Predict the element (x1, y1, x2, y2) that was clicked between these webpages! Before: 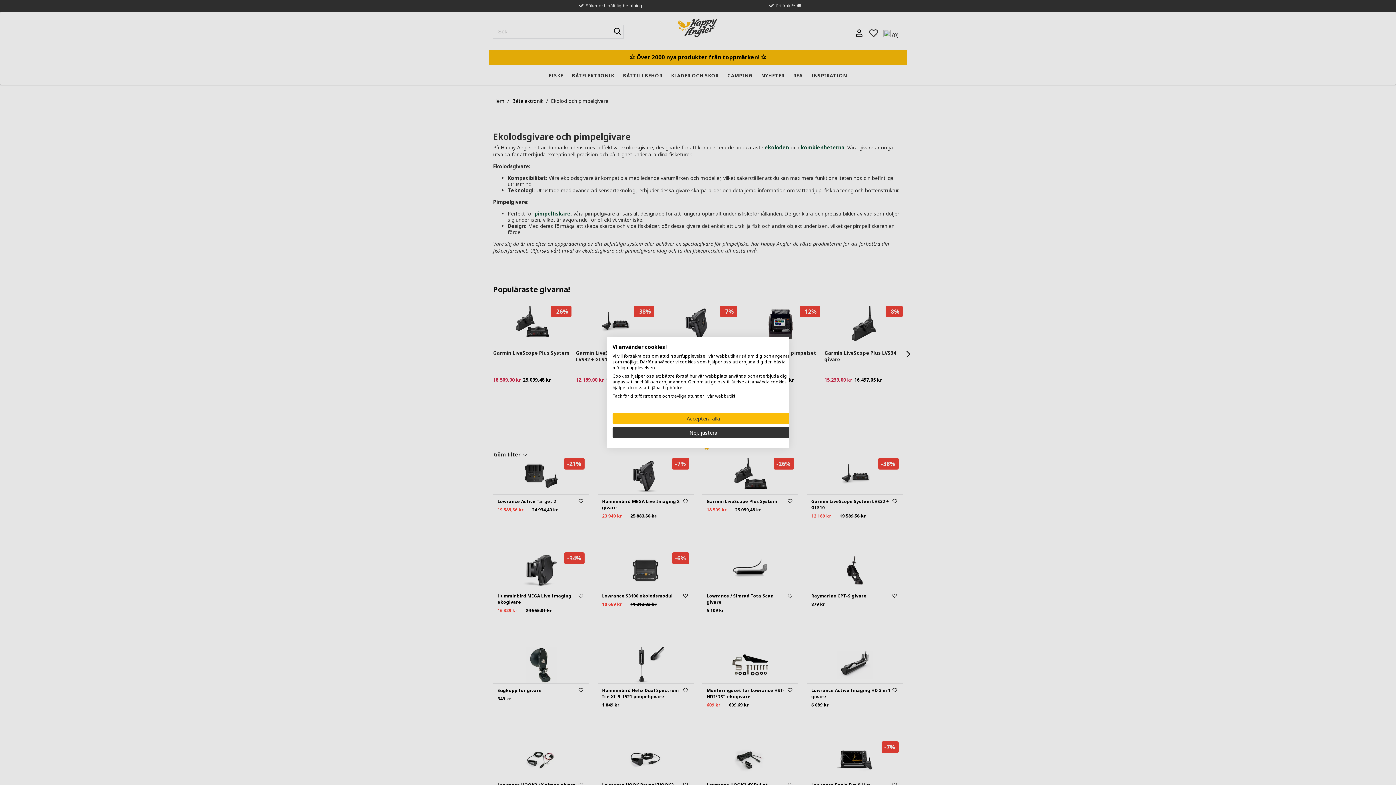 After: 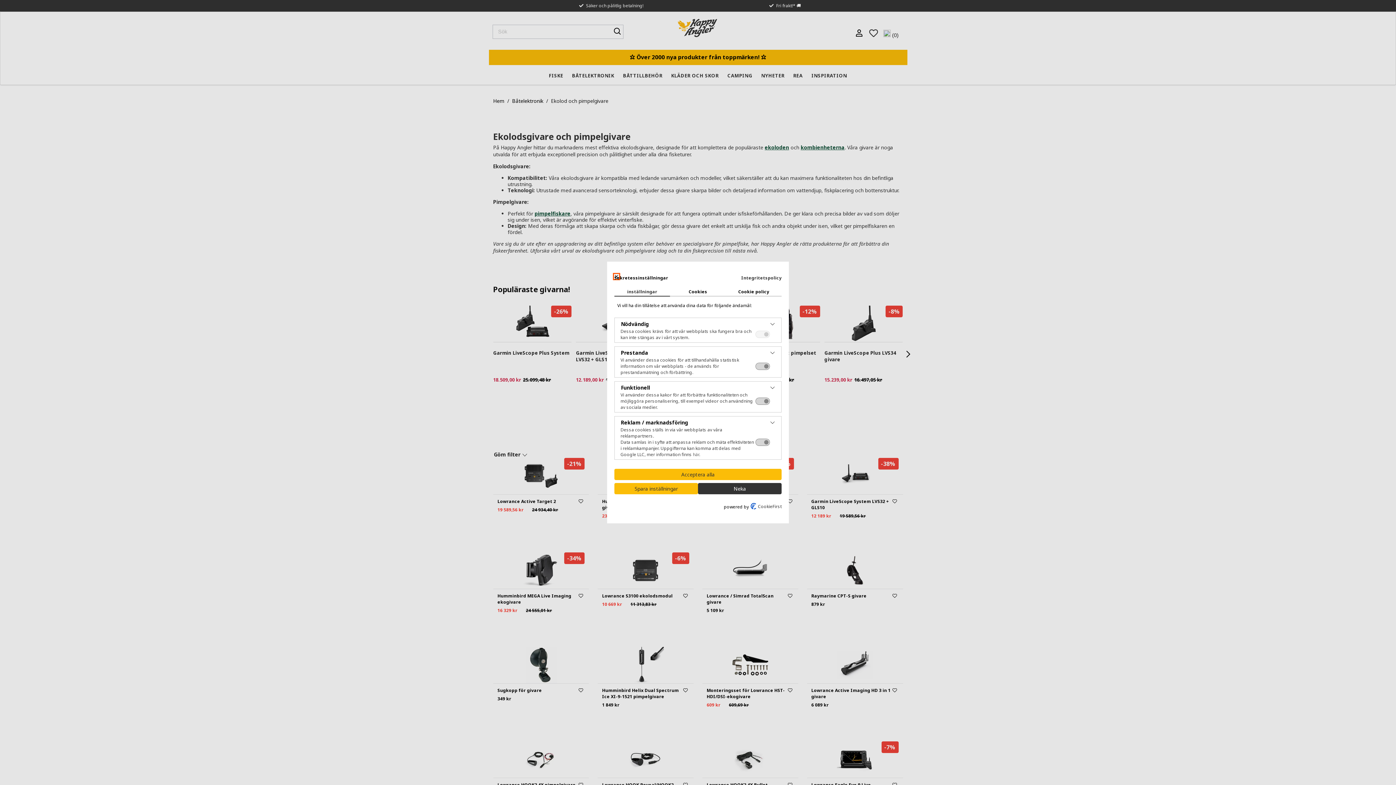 Action: label: Justera cookie preferenser bbox: (612, 427, 794, 438)